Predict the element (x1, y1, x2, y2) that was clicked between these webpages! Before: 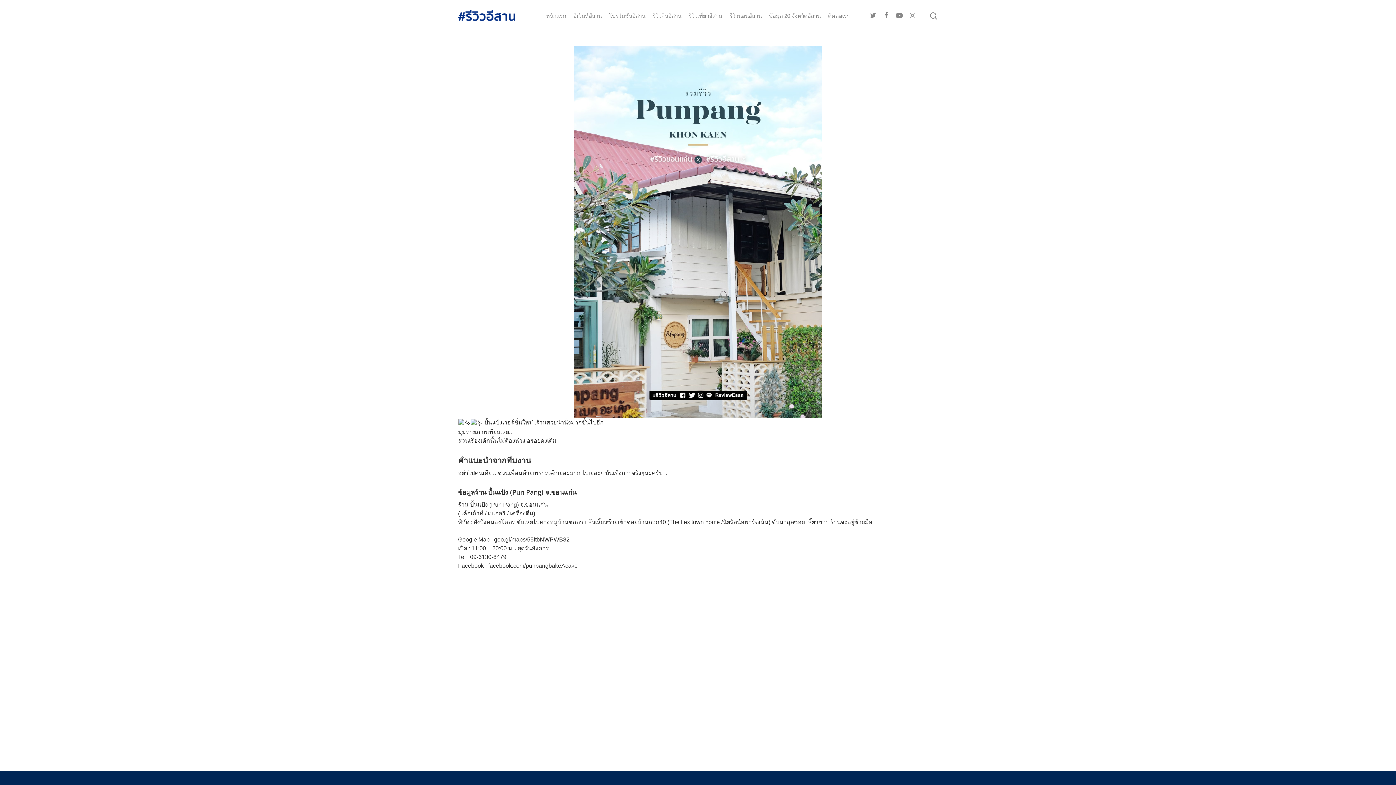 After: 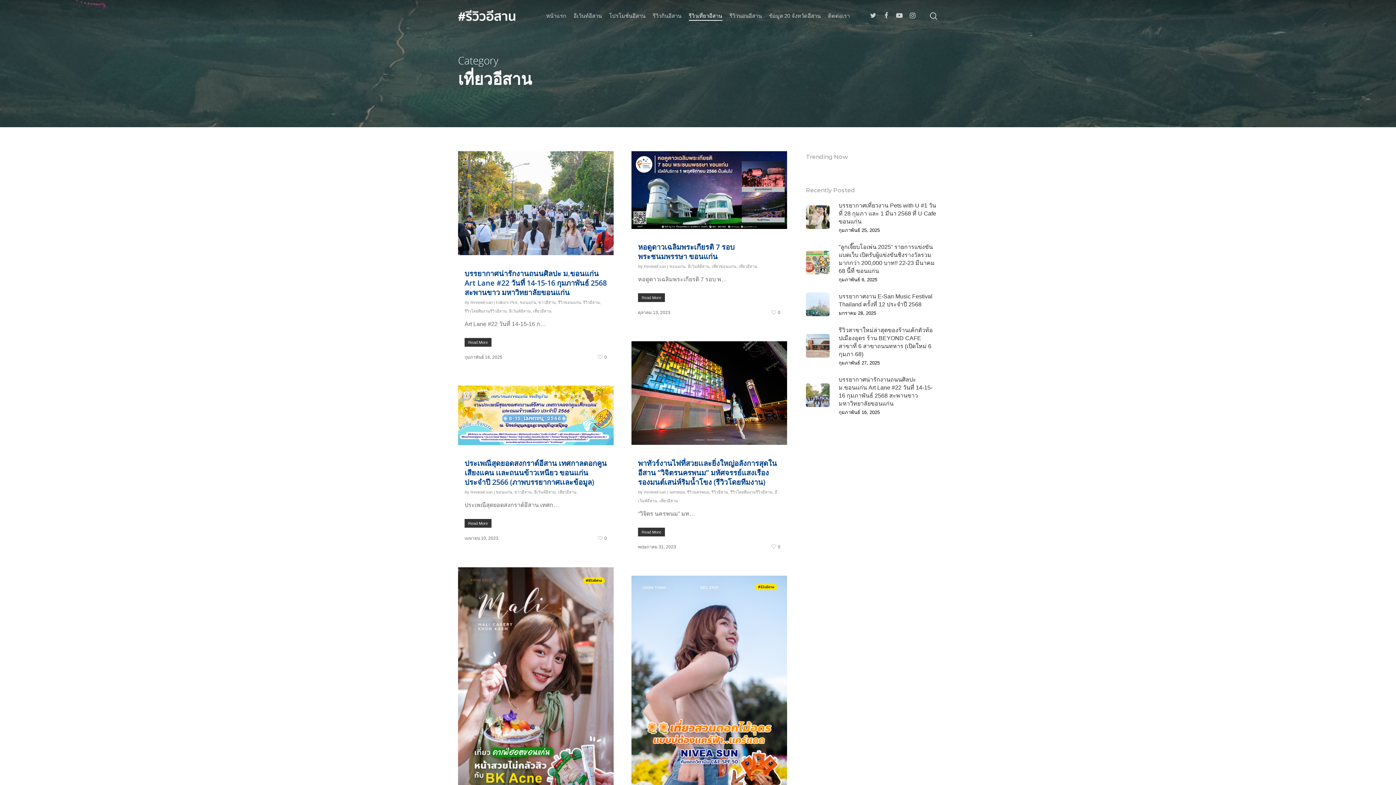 Action: bbox: (688, 11, 722, 19) label: รีวิวเที่ยวอีสาน